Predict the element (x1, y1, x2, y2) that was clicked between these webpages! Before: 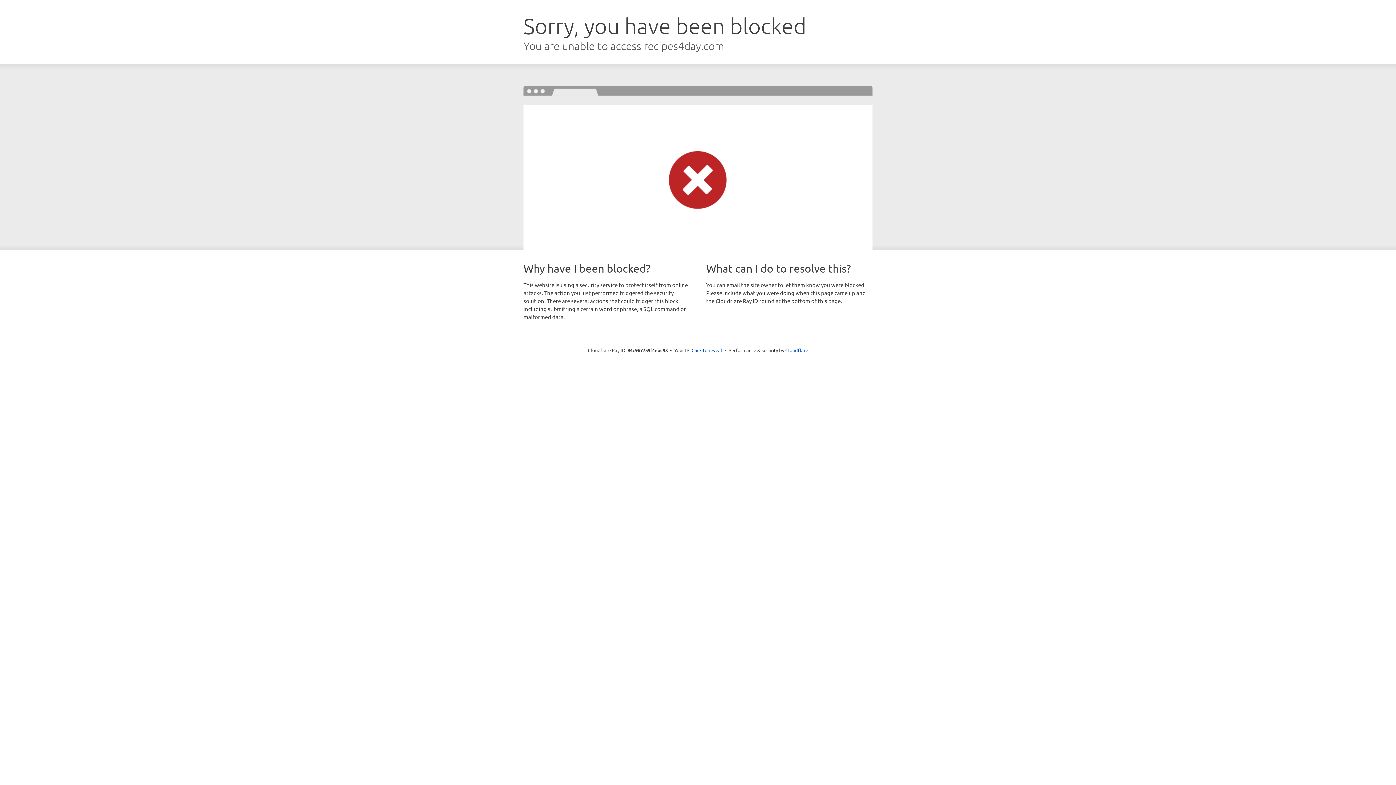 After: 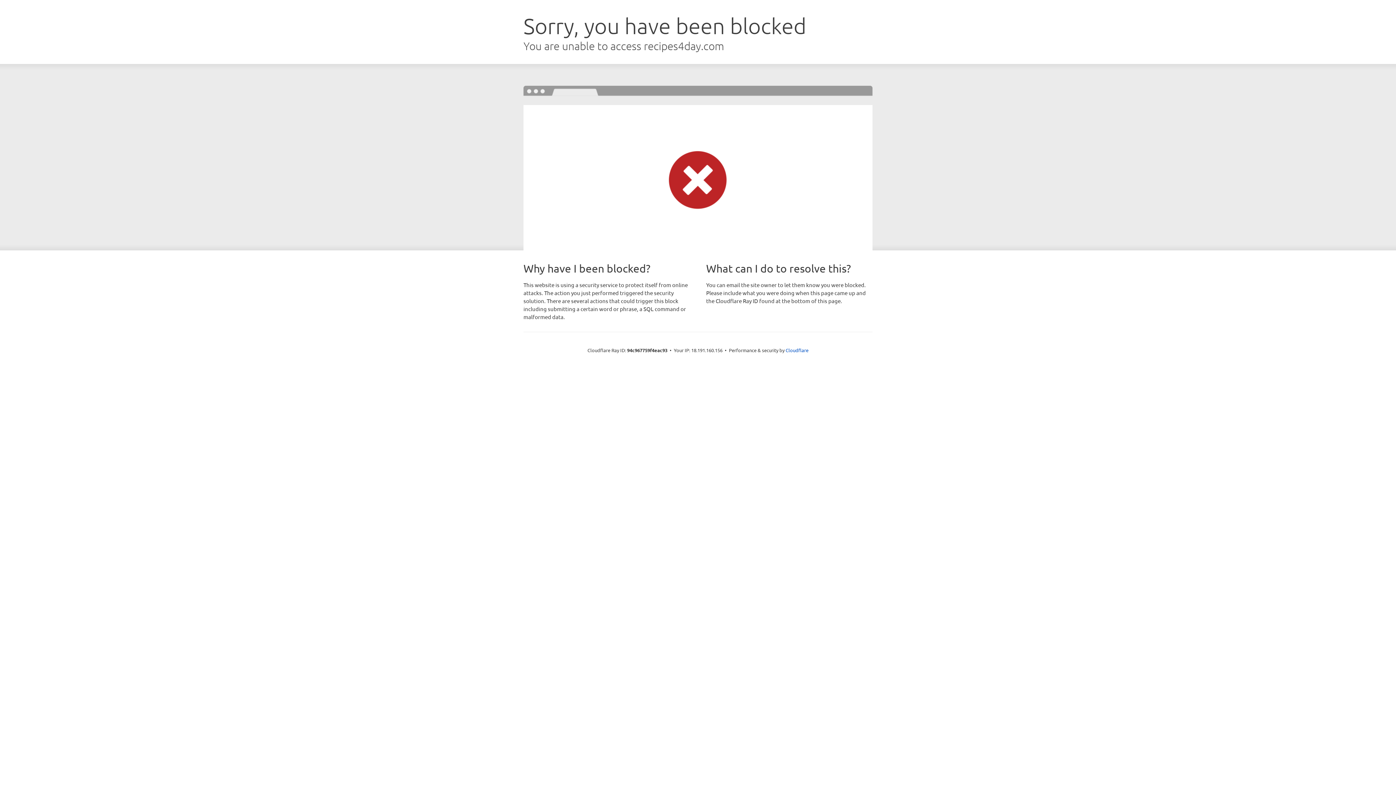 Action: bbox: (691, 346, 722, 353) label: Click to reveal